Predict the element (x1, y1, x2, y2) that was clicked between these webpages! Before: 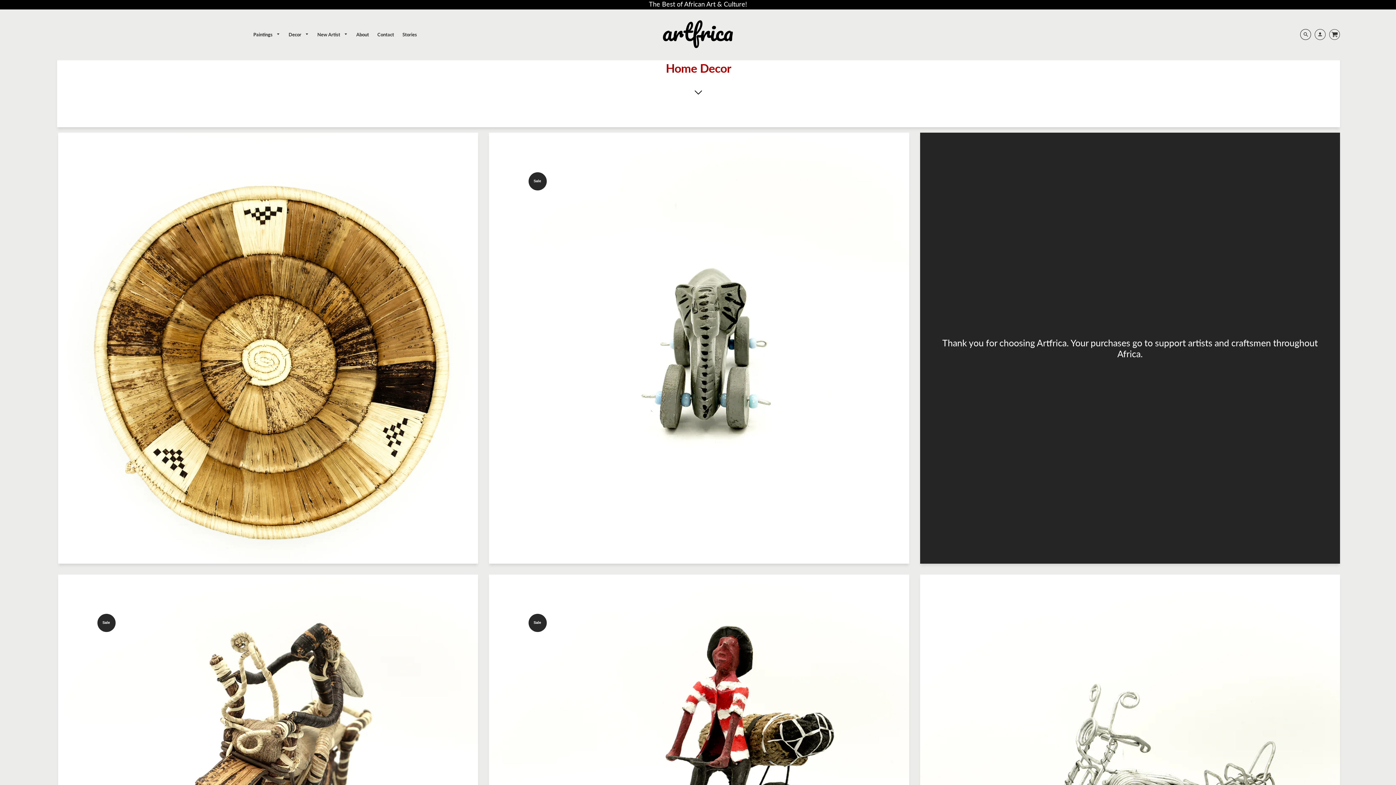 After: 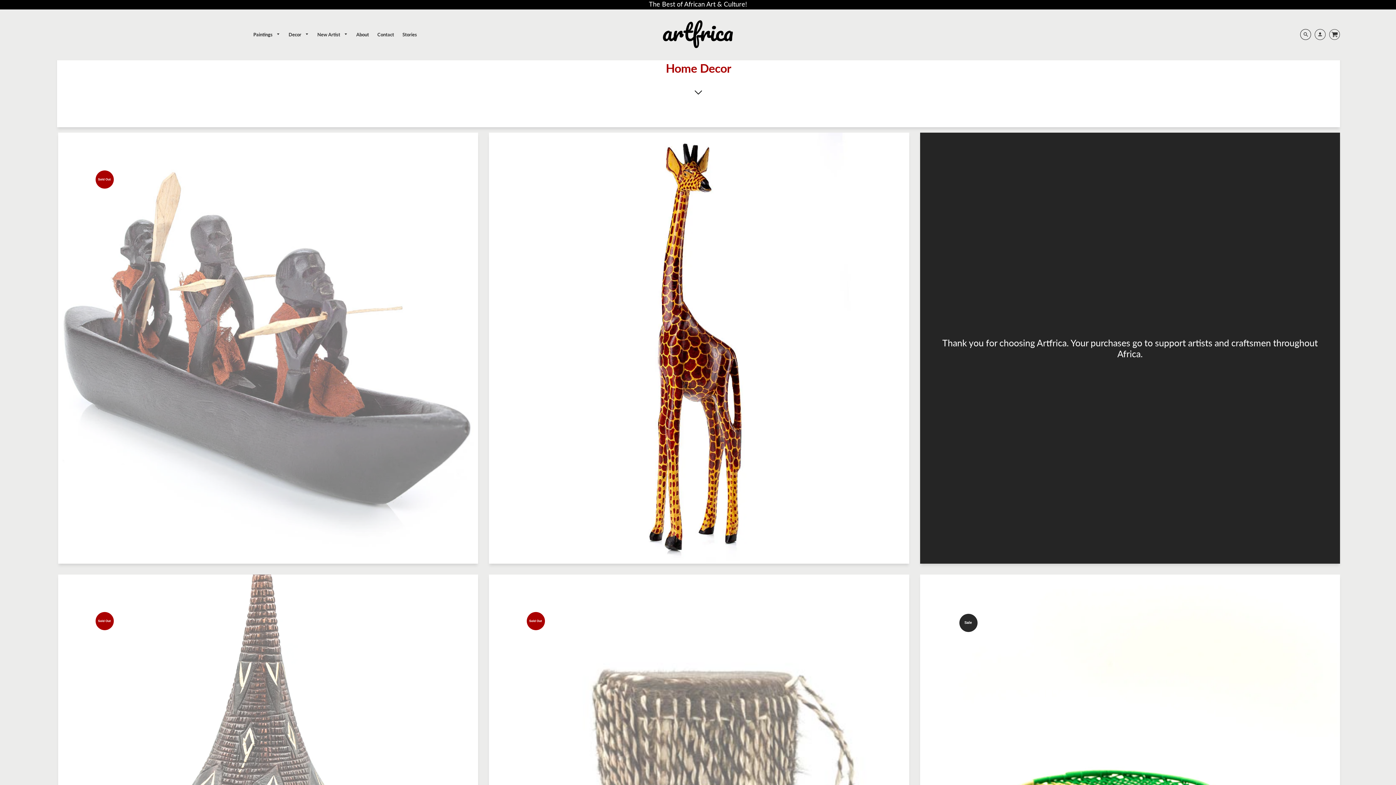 Action: bbox: (284, 29, 312, 39) label: Decor 